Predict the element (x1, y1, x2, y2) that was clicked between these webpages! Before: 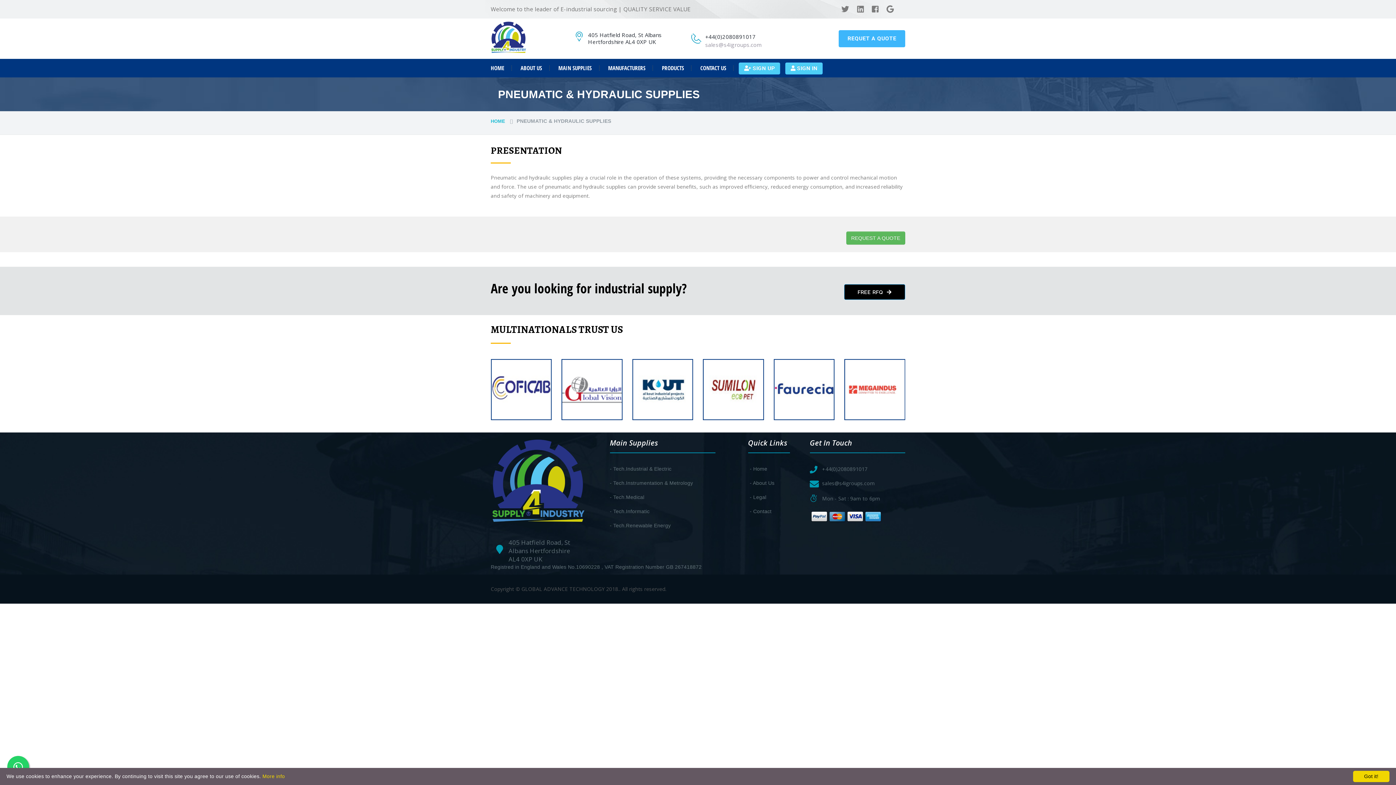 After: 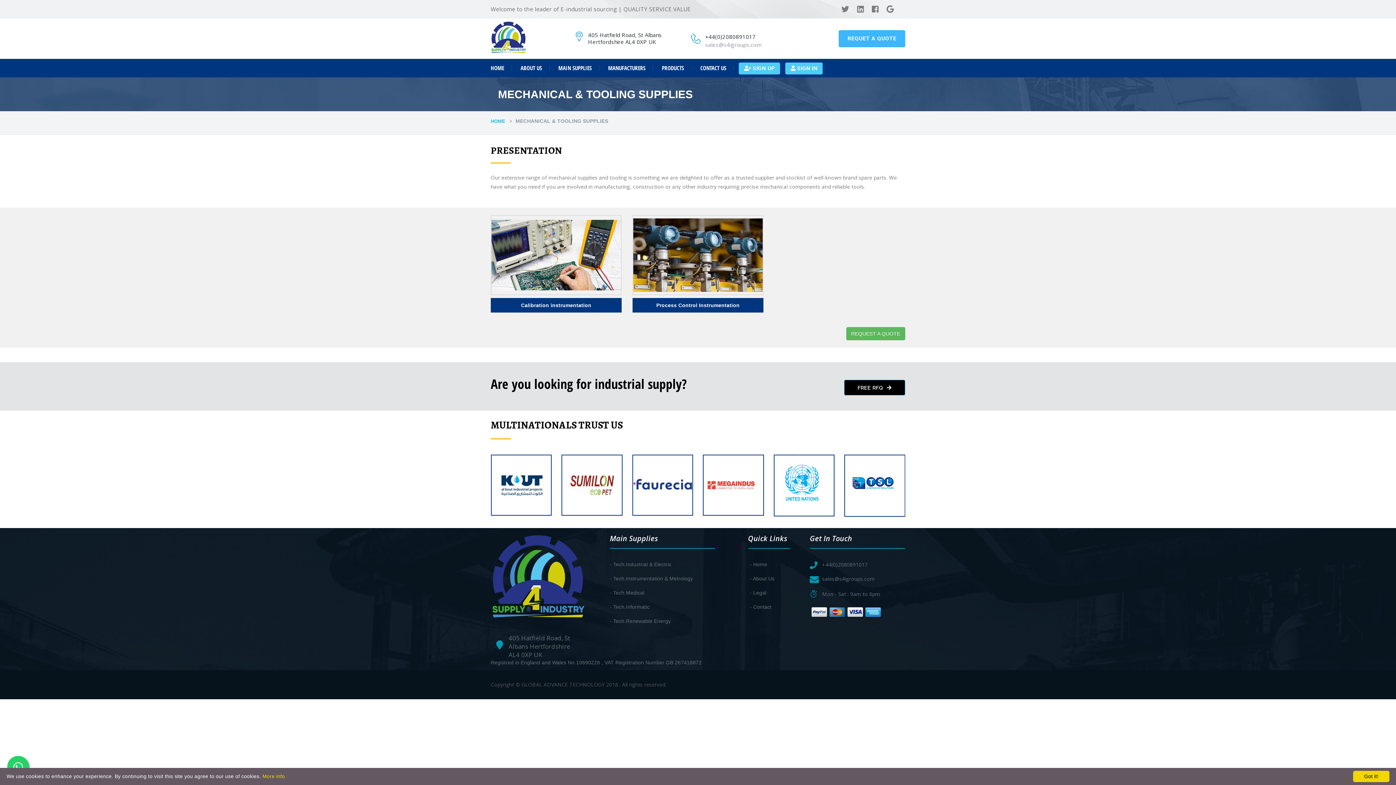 Action: label: - Tech.Instrumentation & Metrology bbox: (610, 480, 693, 486)